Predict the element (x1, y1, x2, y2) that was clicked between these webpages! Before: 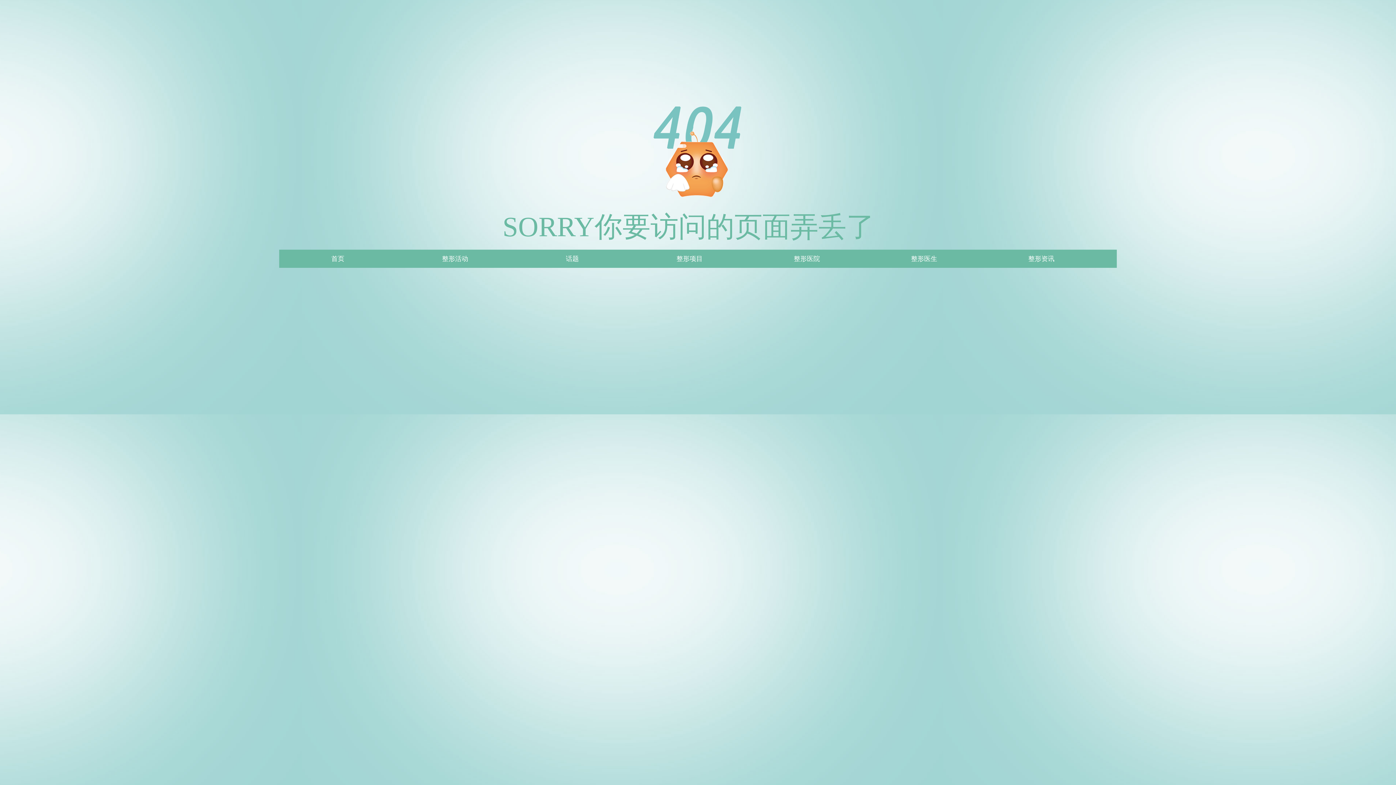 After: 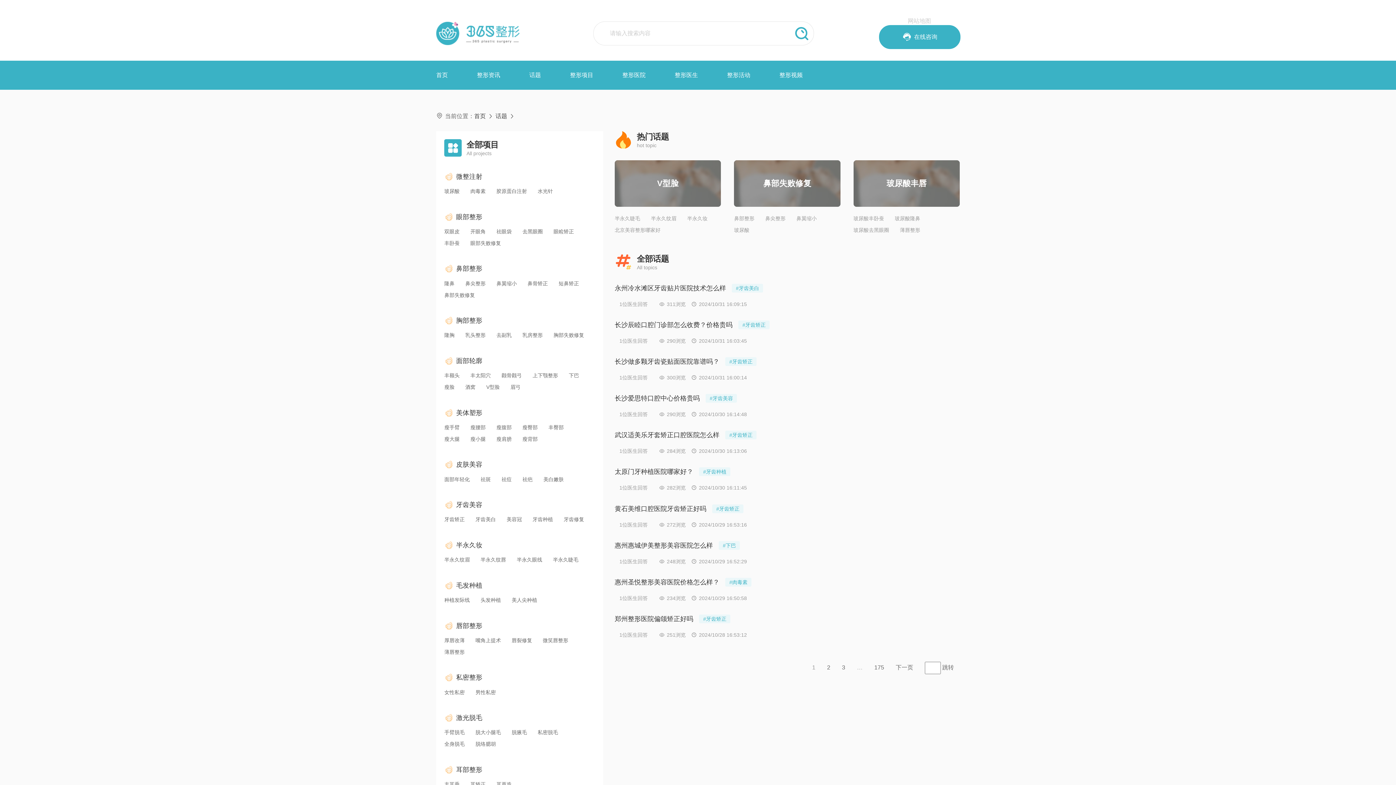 Action: bbox: (565, 255, 579, 262) label: 话题